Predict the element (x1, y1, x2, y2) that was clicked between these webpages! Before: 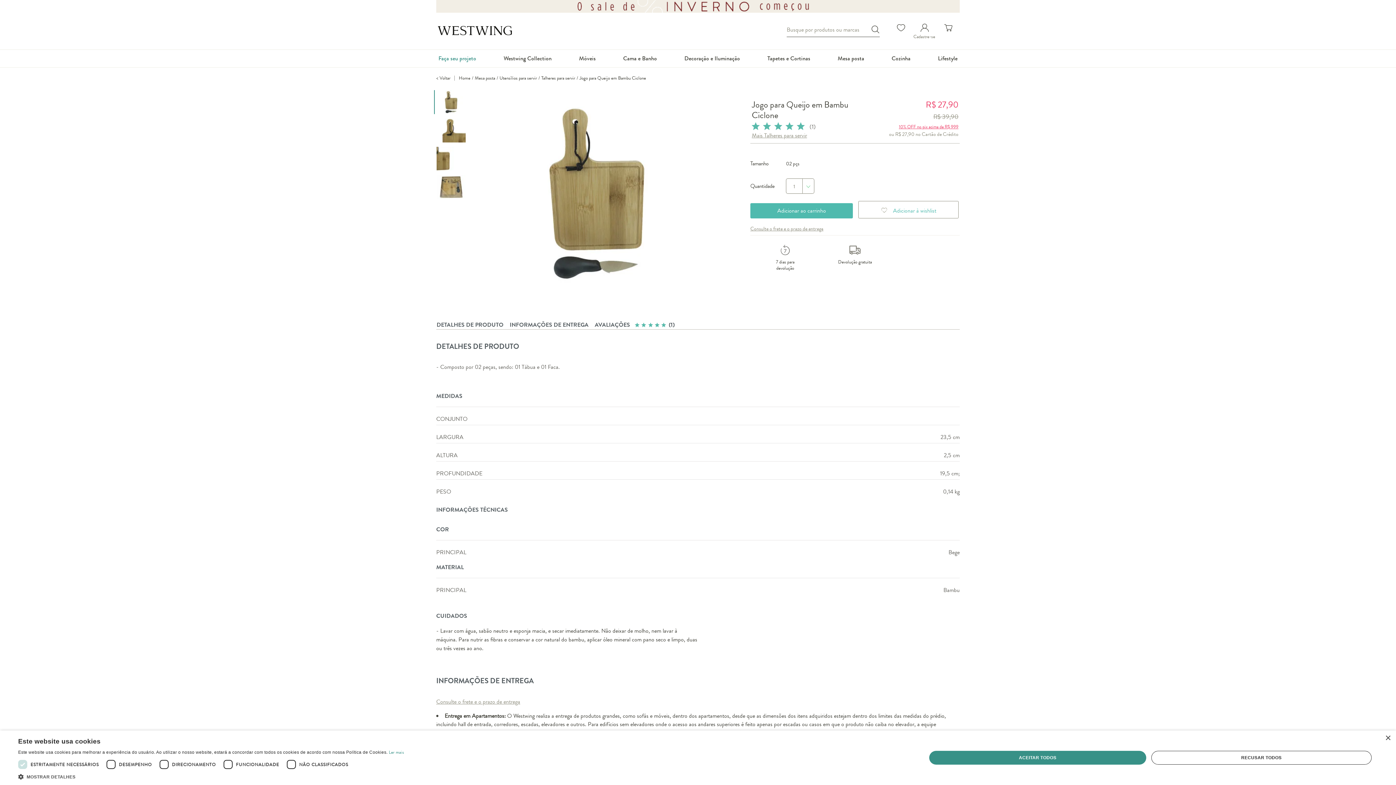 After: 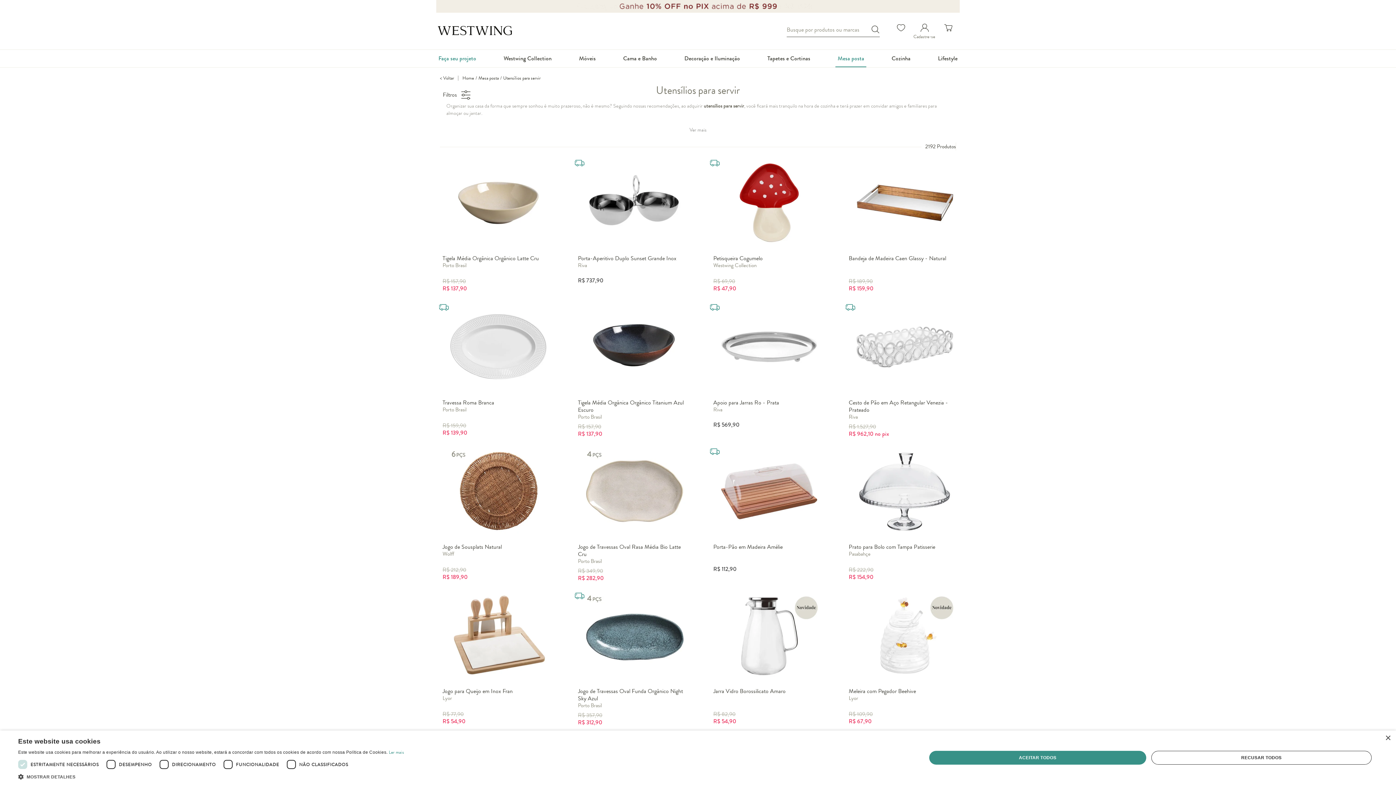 Action: label: Utensílios para servir bbox: (499, 74, 537, 81)